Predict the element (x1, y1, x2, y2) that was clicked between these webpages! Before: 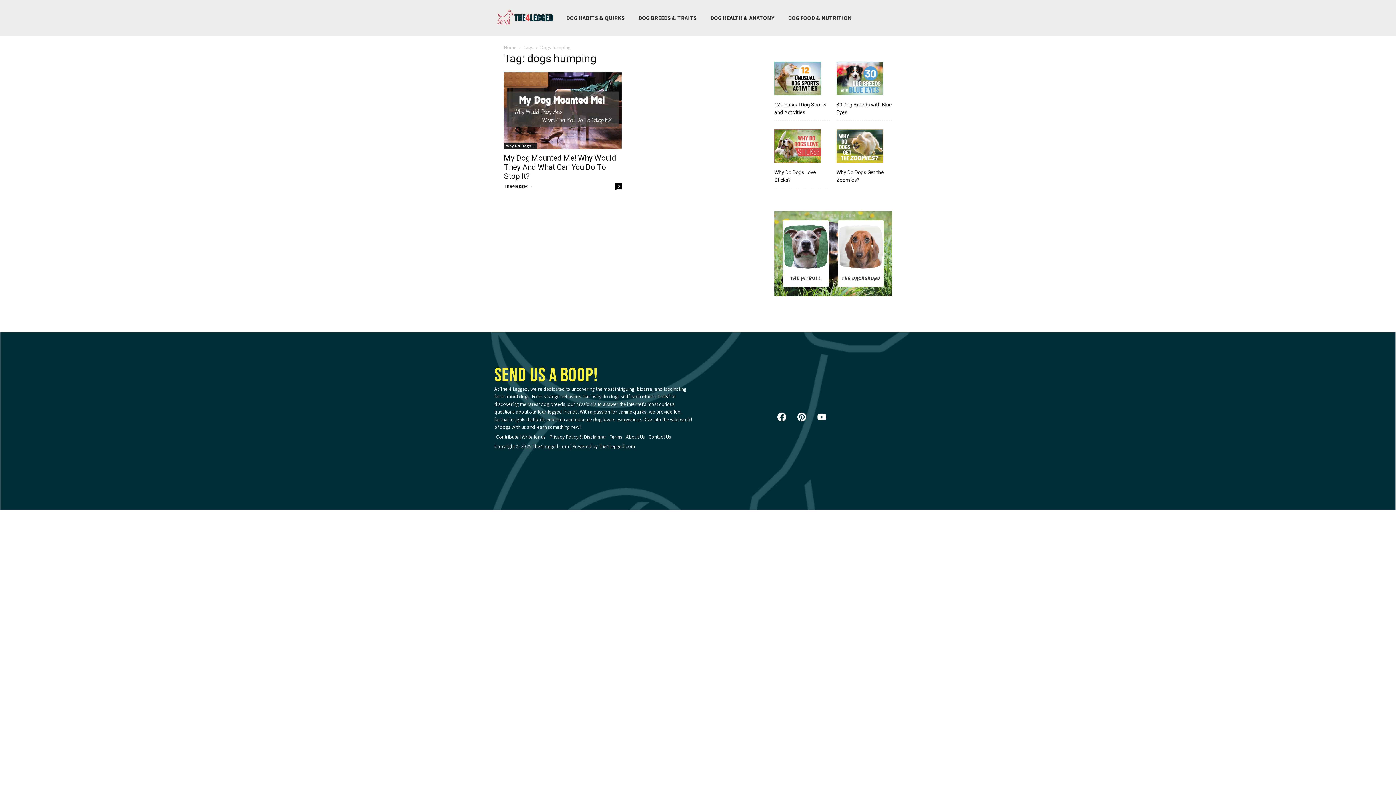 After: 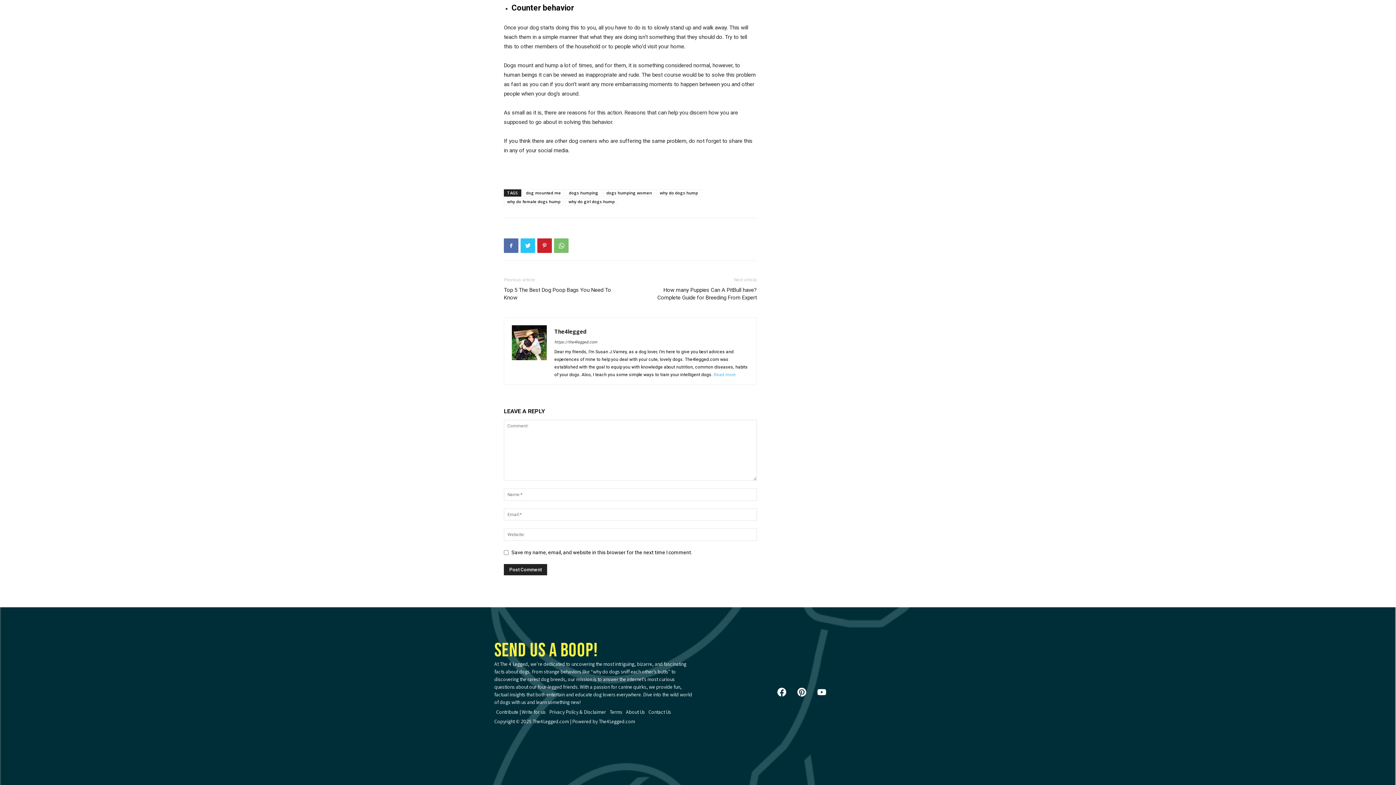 Action: bbox: (615, 183, 621, 189) label: 0